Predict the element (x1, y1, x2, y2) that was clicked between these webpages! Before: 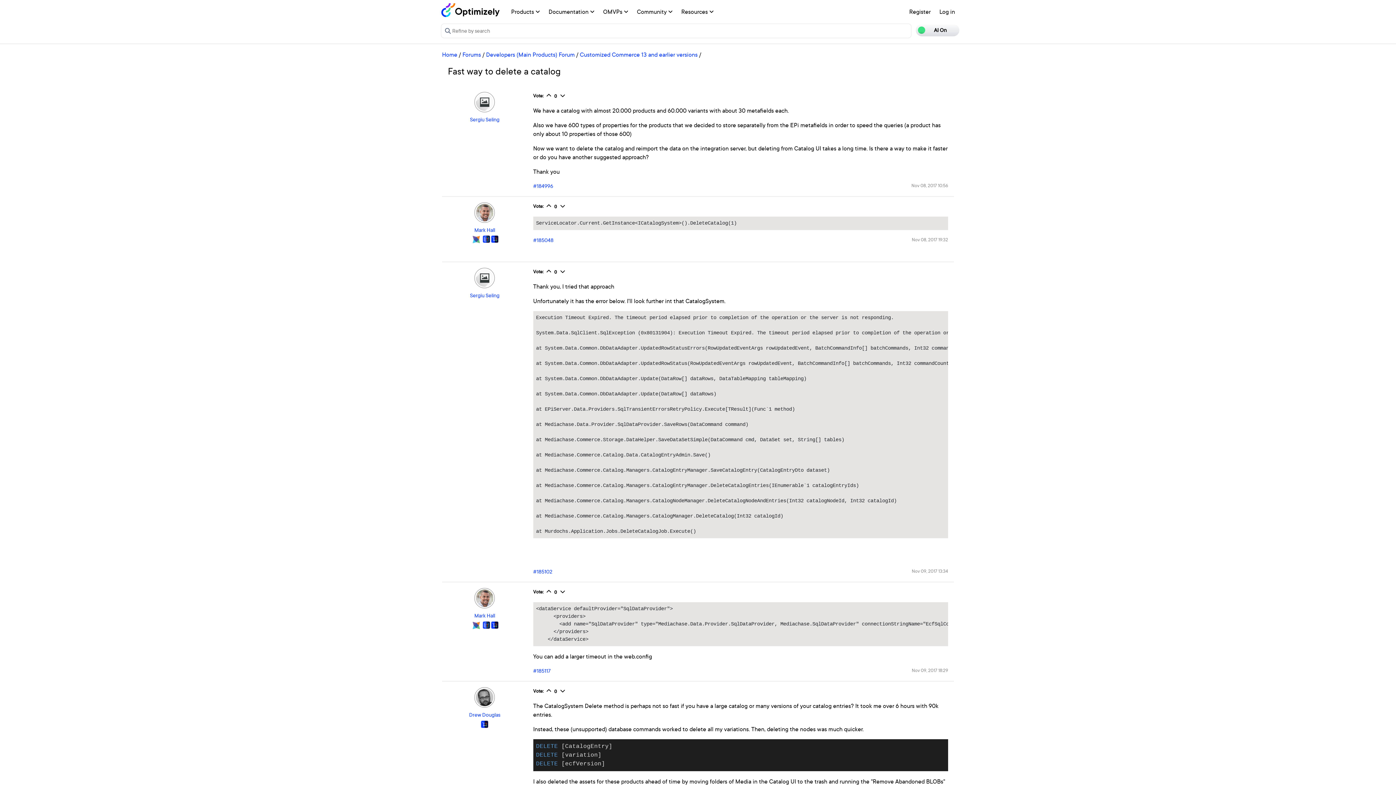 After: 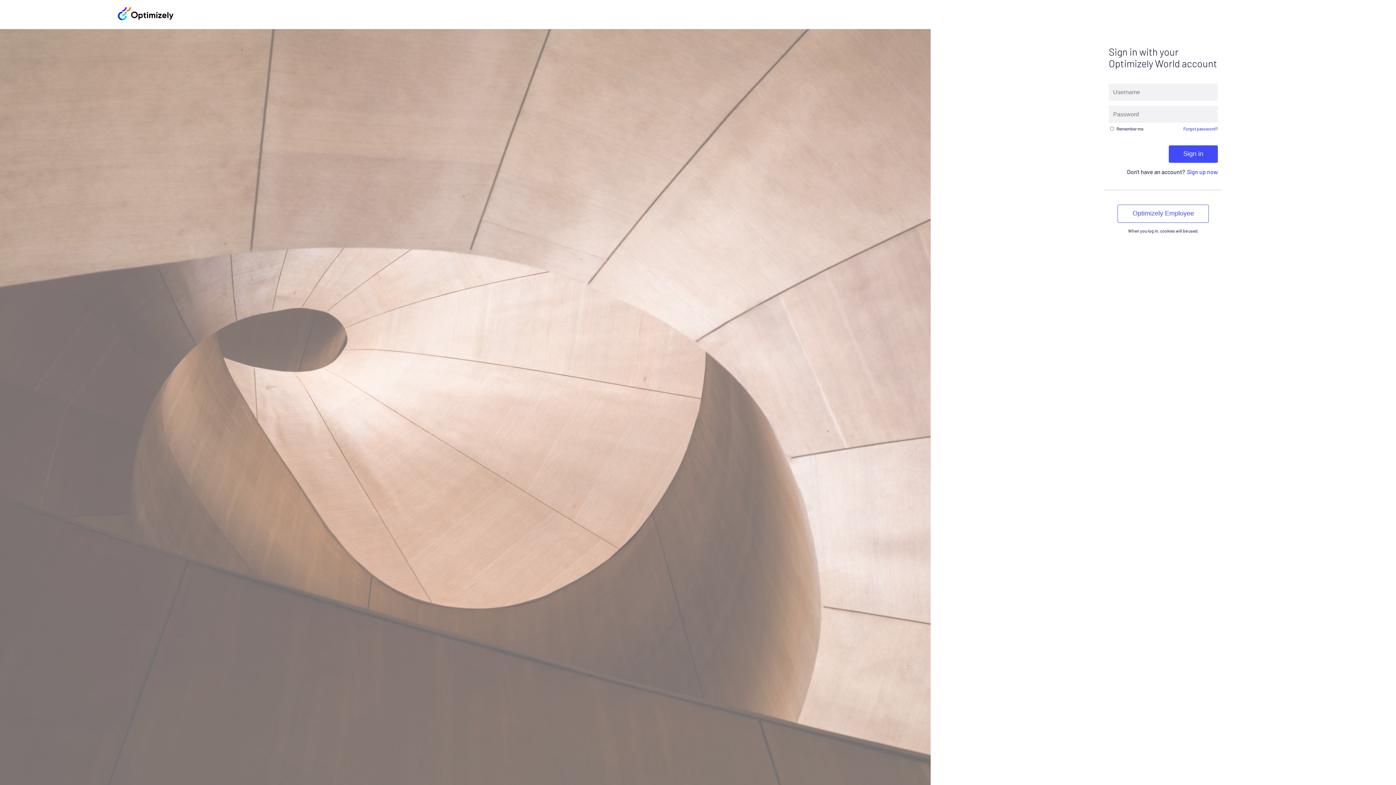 Action: bbox: (474, 226, 495, 233) label: Mark Hall